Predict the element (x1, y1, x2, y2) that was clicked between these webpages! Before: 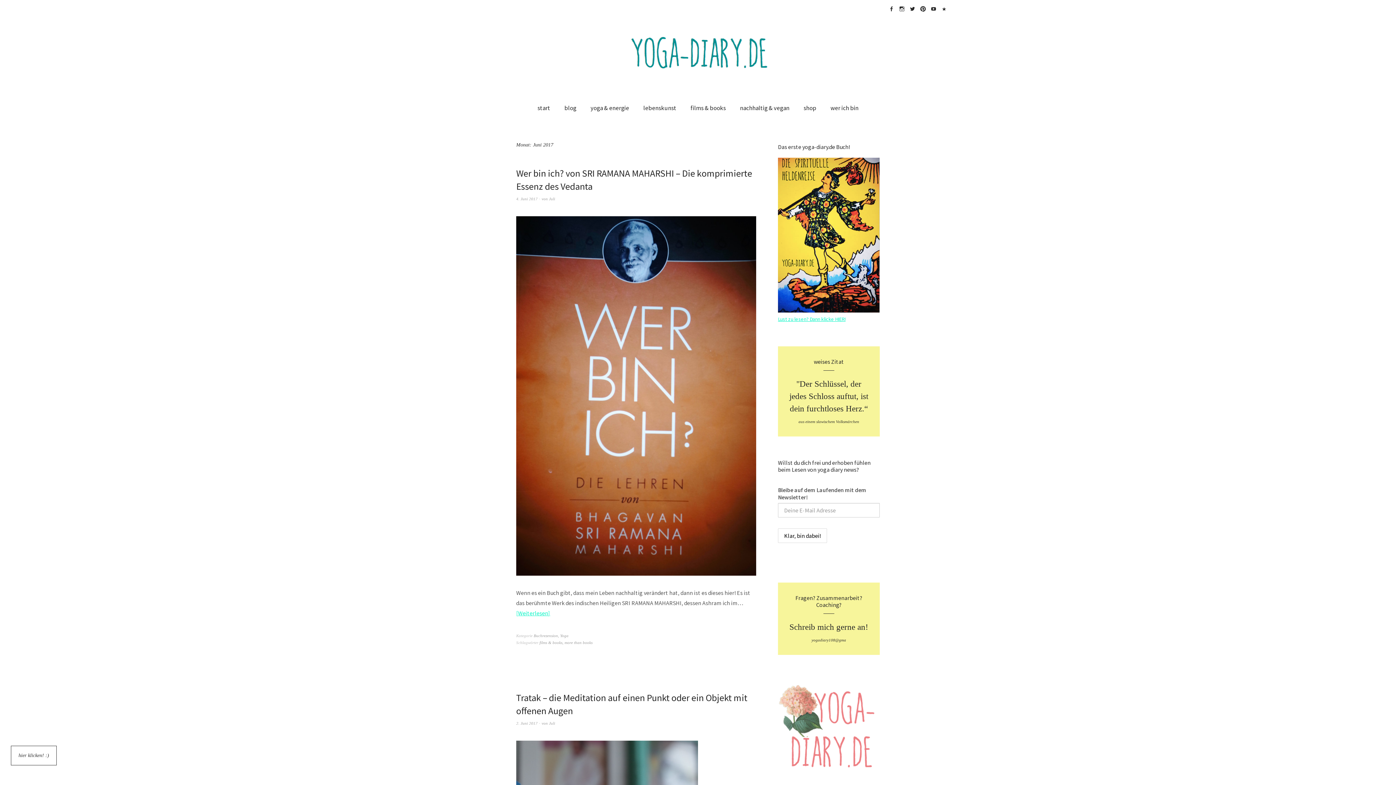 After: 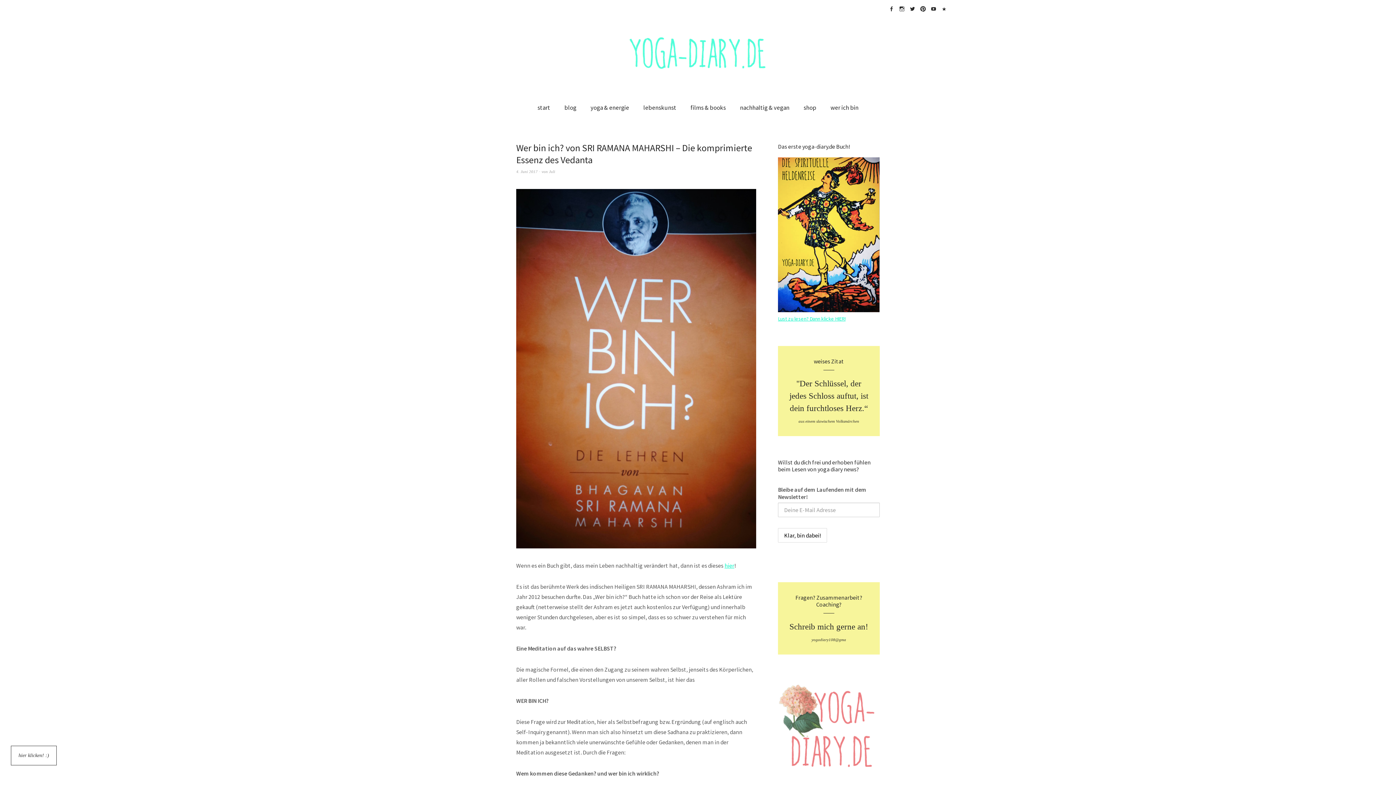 Action: label: Weiterlesen bbox: (516, 609, 550, 617)